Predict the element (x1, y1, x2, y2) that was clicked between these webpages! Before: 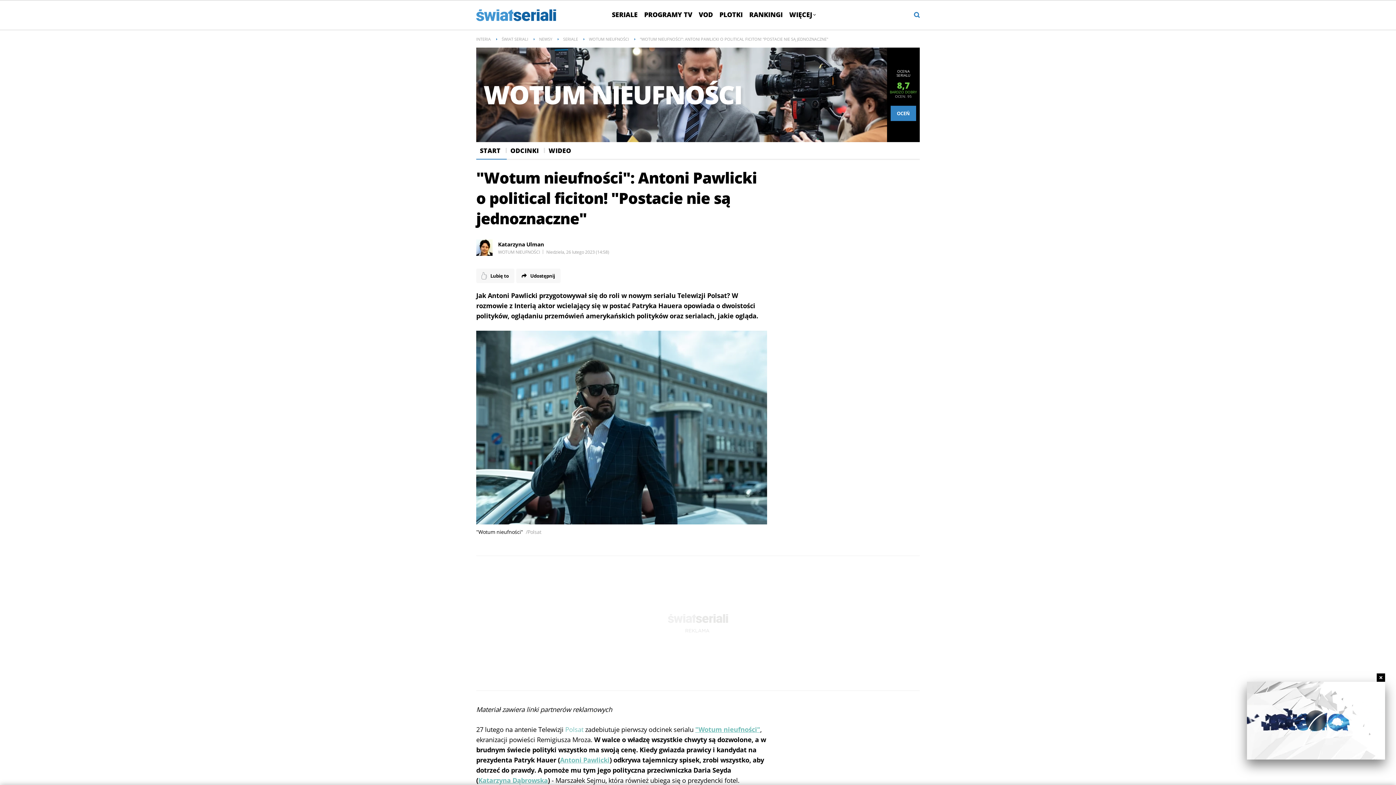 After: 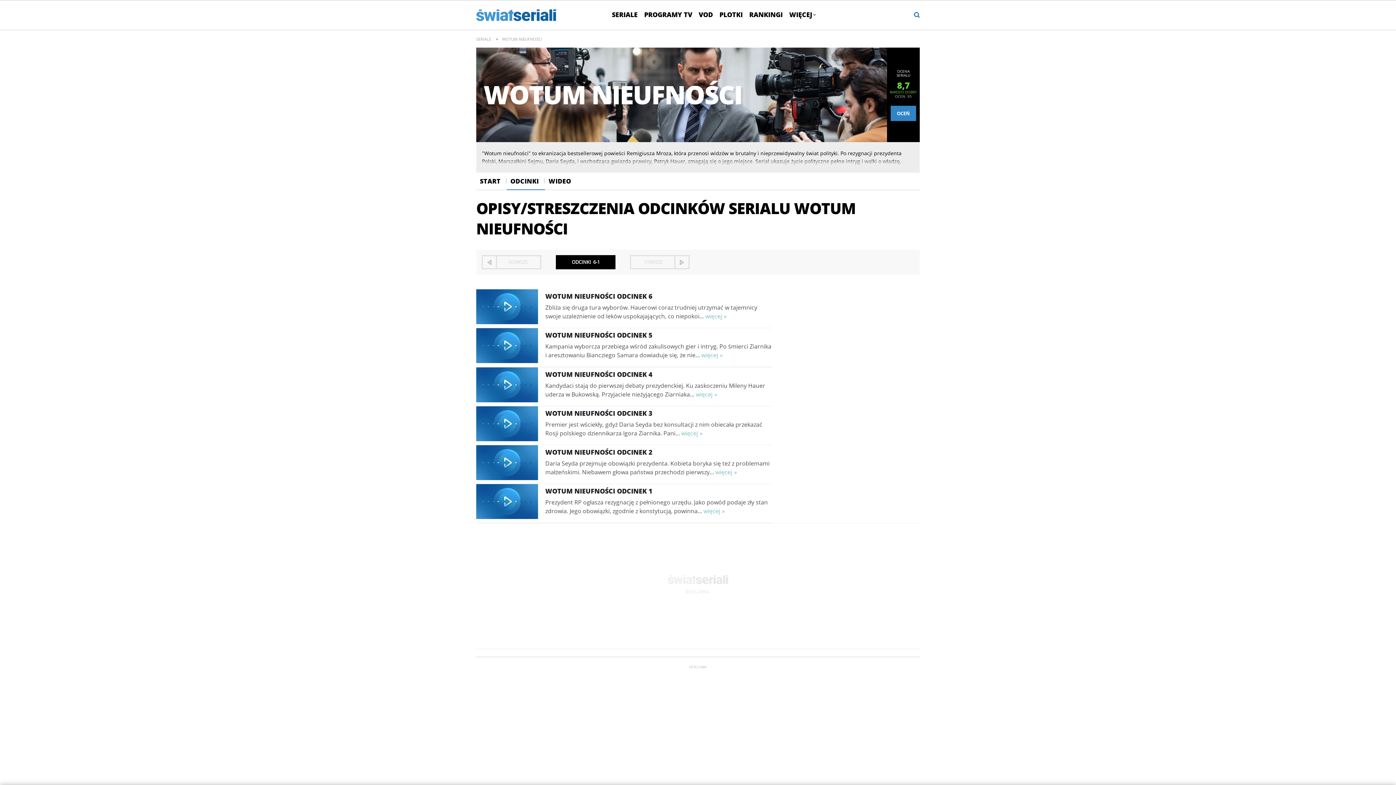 Action: label: ODCINKI bbox: (506, 142, 545, 159)